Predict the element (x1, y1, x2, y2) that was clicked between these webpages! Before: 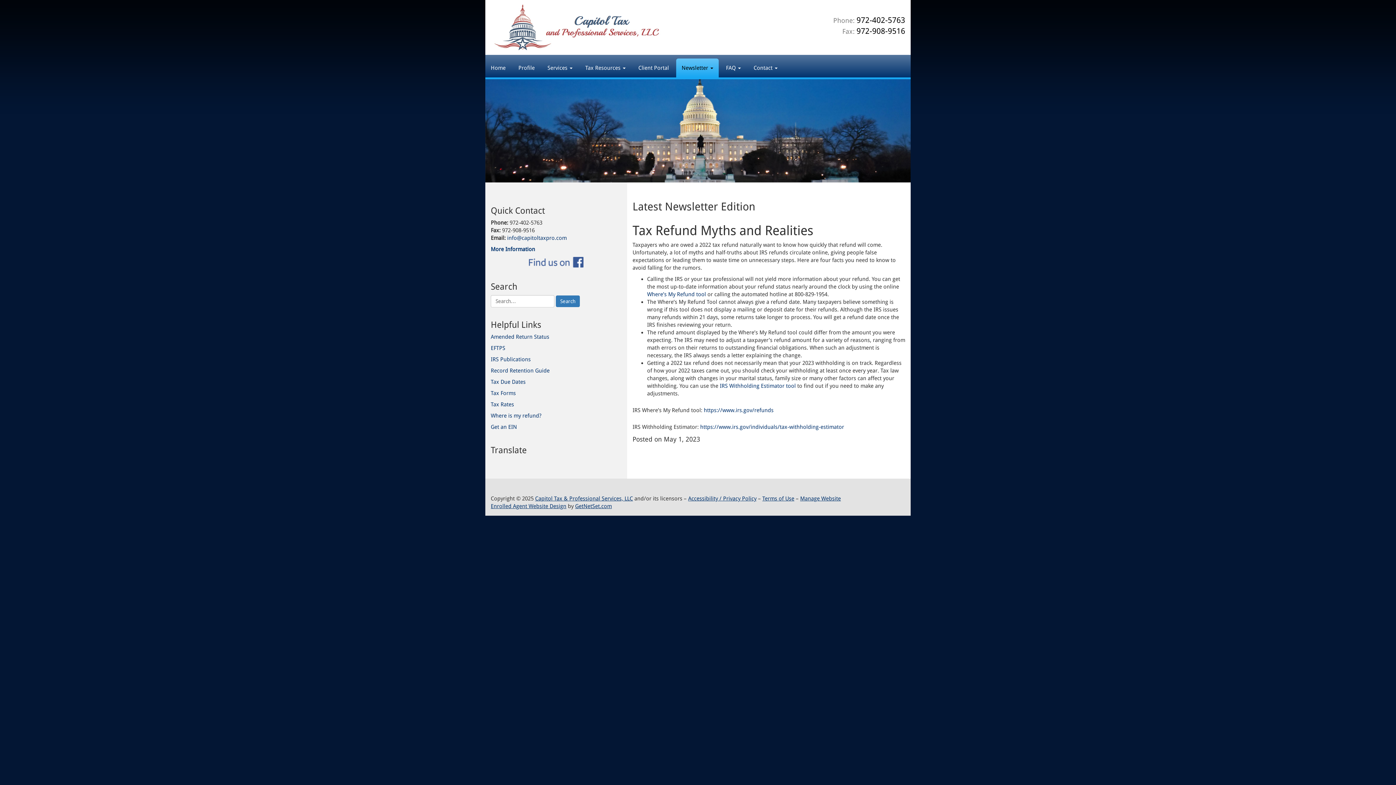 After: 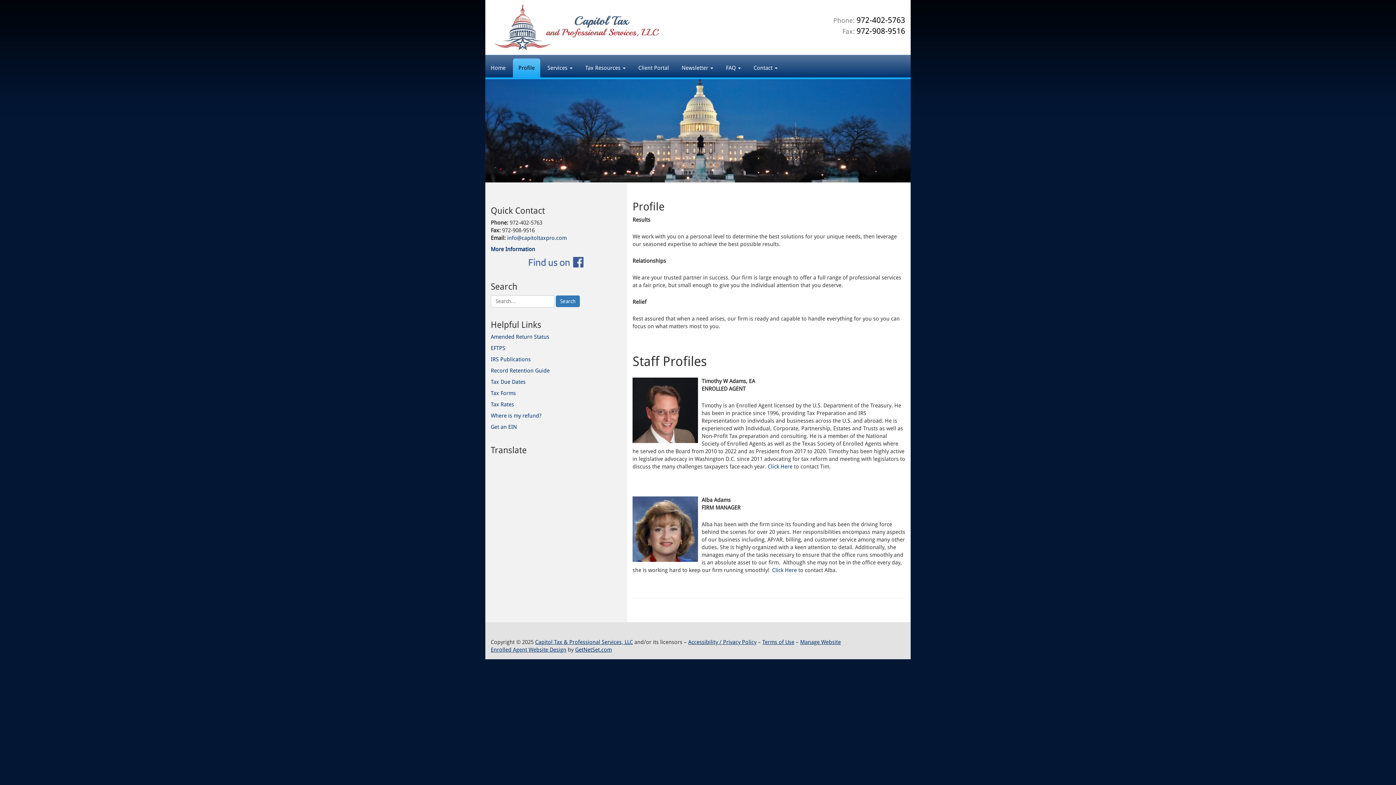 Action: label: Profile bbox: (513, 38, 540, 57)